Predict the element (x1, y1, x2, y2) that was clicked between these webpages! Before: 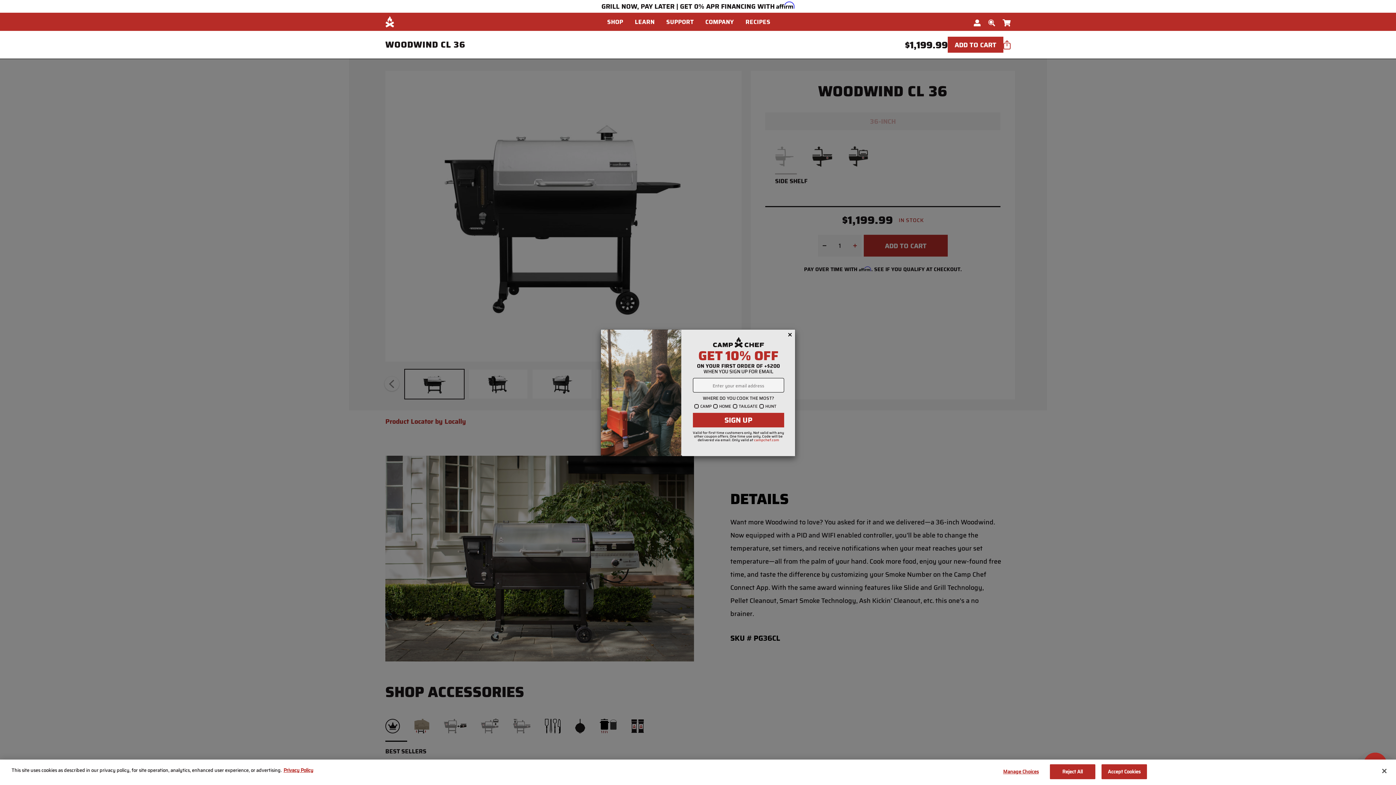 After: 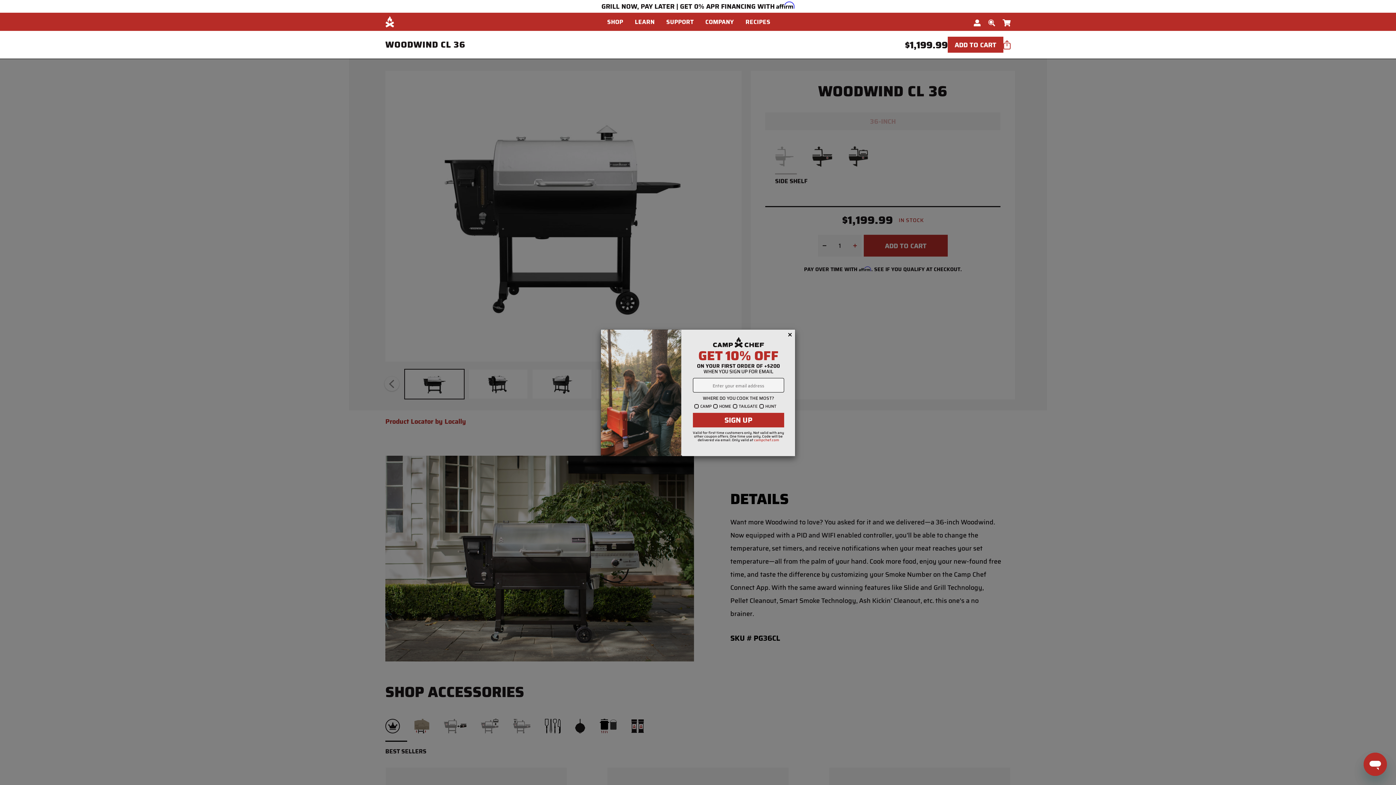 Action: bbox: (1101, 764, 1147, 779) label: Accept Cookies